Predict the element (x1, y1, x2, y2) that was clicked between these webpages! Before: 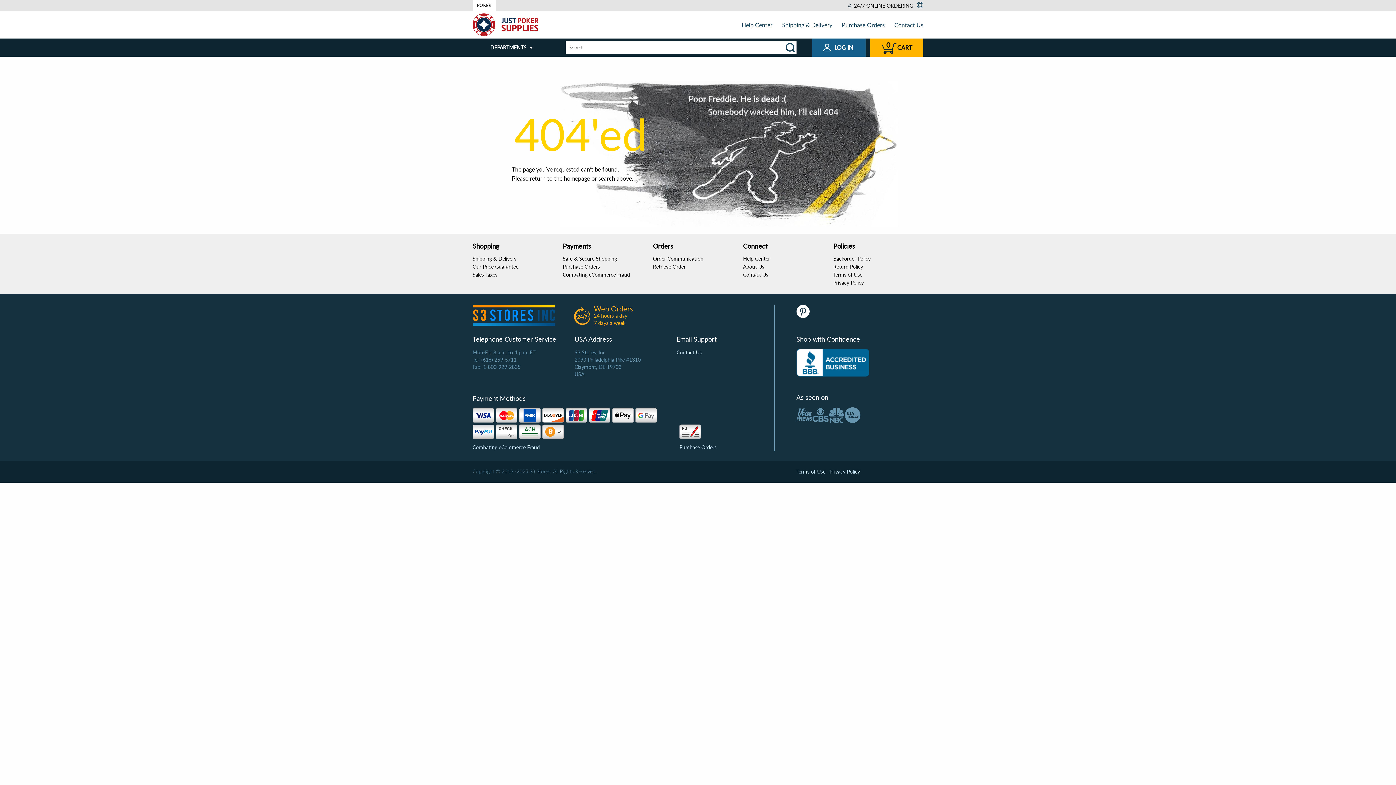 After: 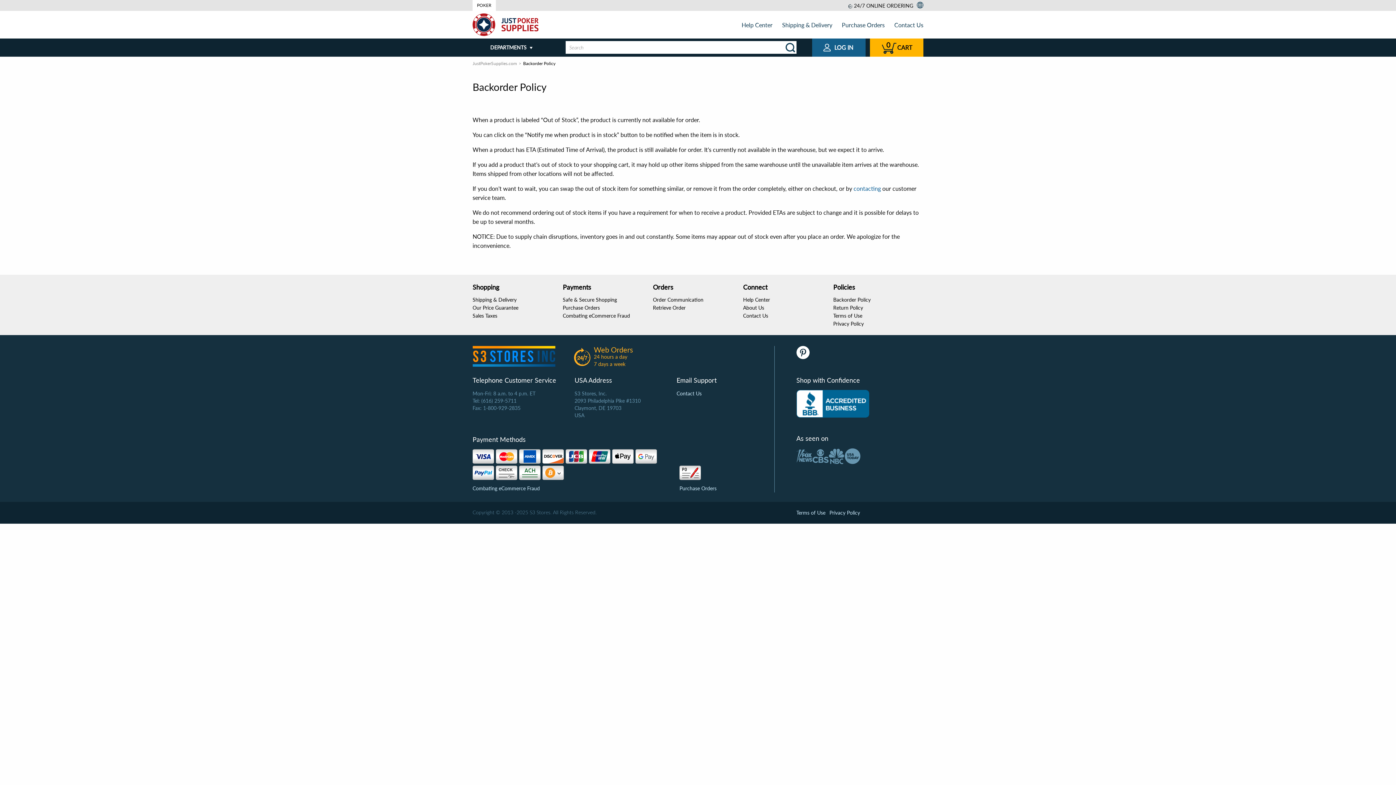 Action: bbox: (833, 255, 870, 261) label: Backorder Policy